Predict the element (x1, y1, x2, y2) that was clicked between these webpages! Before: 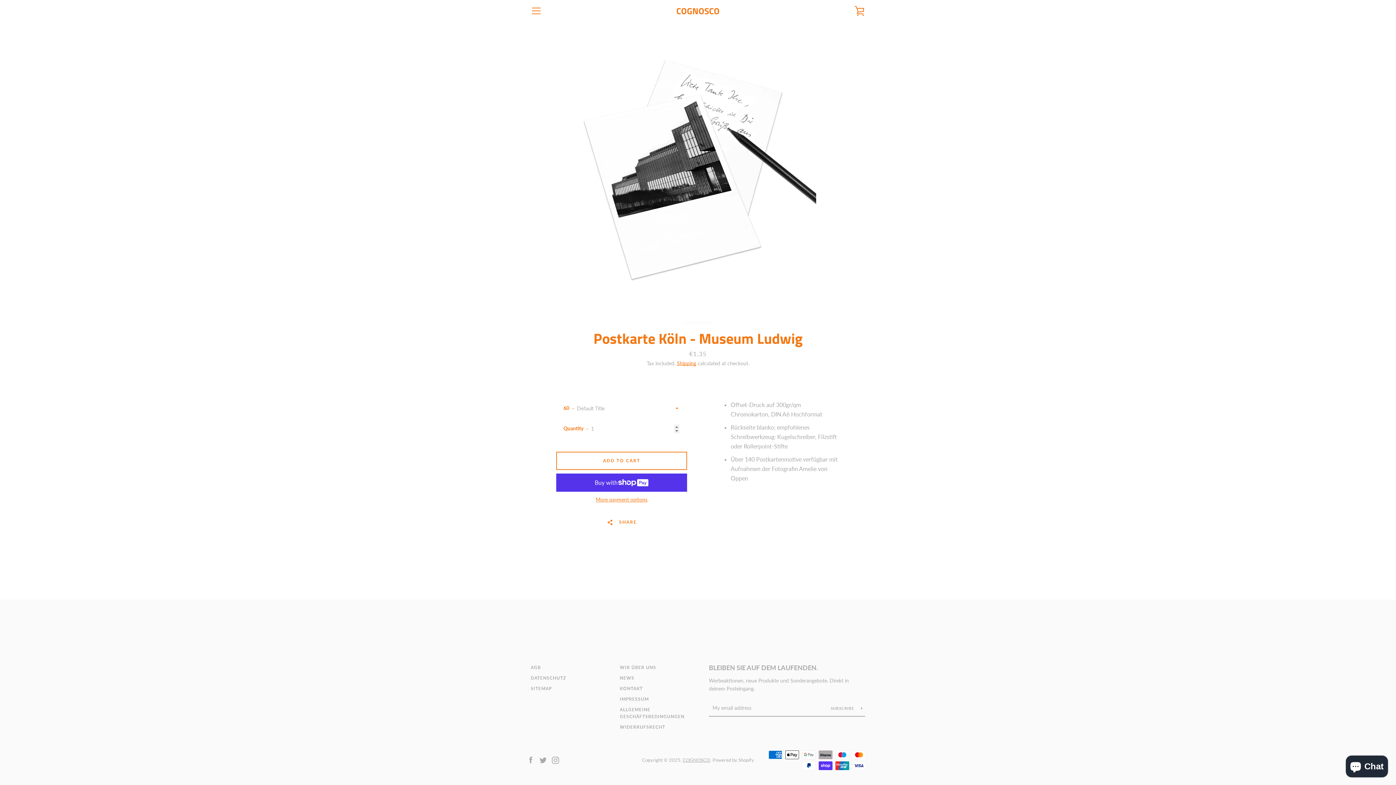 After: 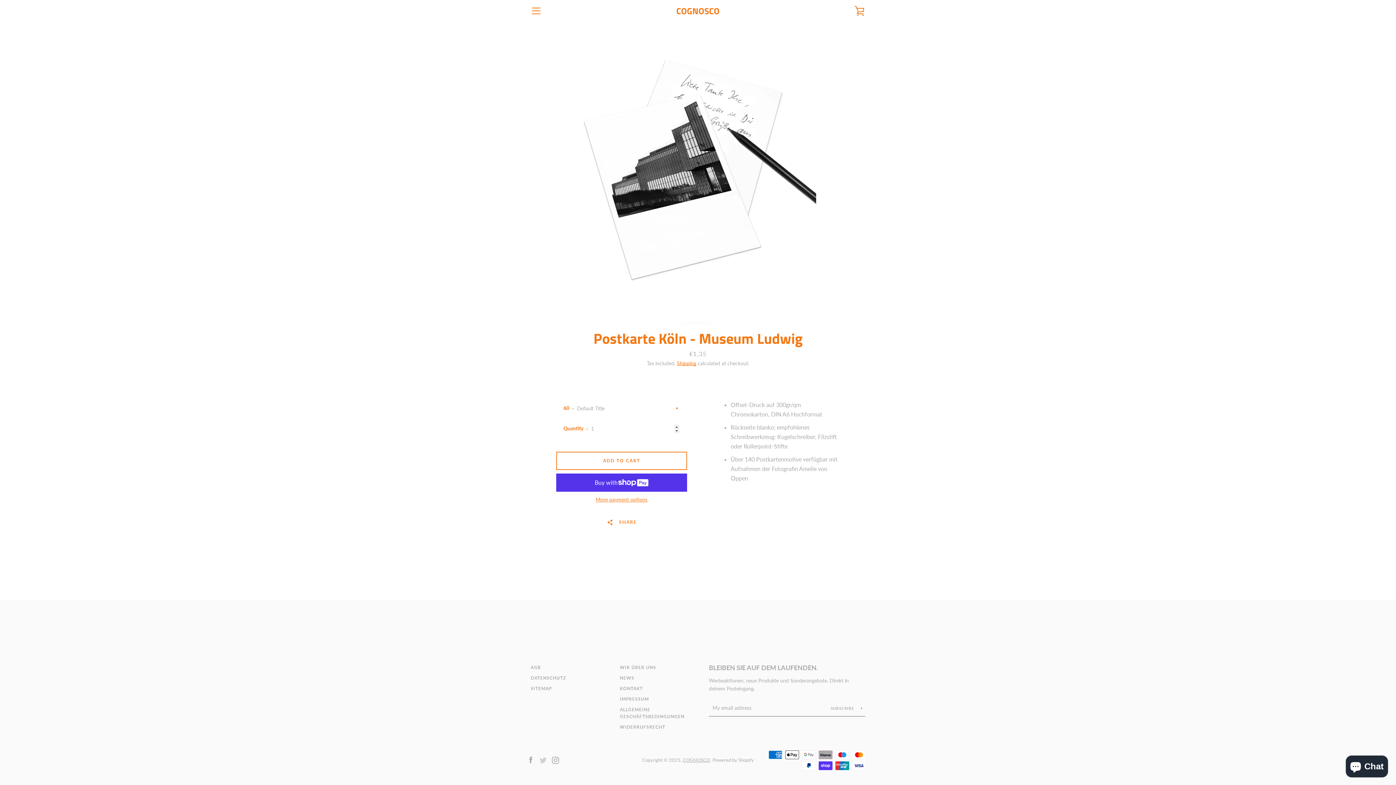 Action: label: Twitter bbox: (539, 756, 546, 763)